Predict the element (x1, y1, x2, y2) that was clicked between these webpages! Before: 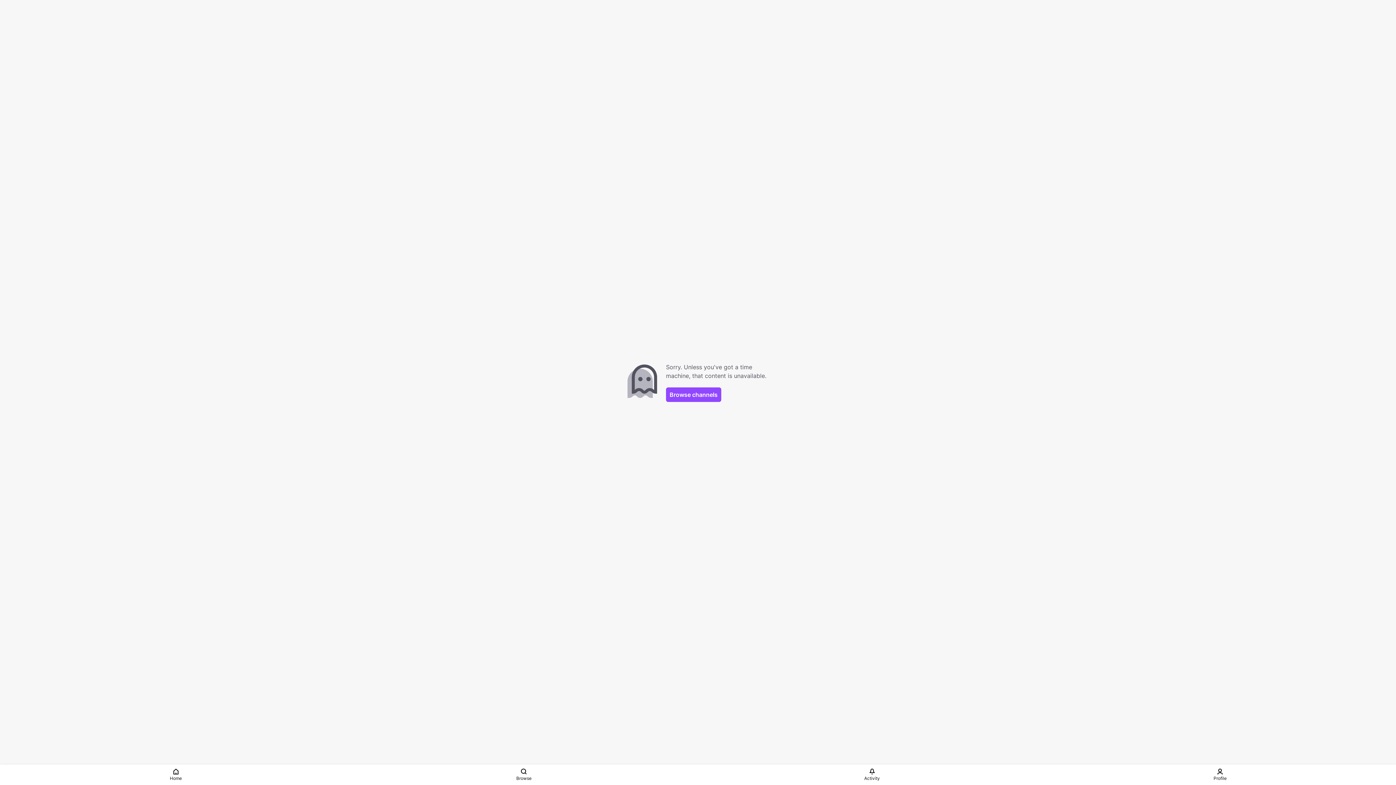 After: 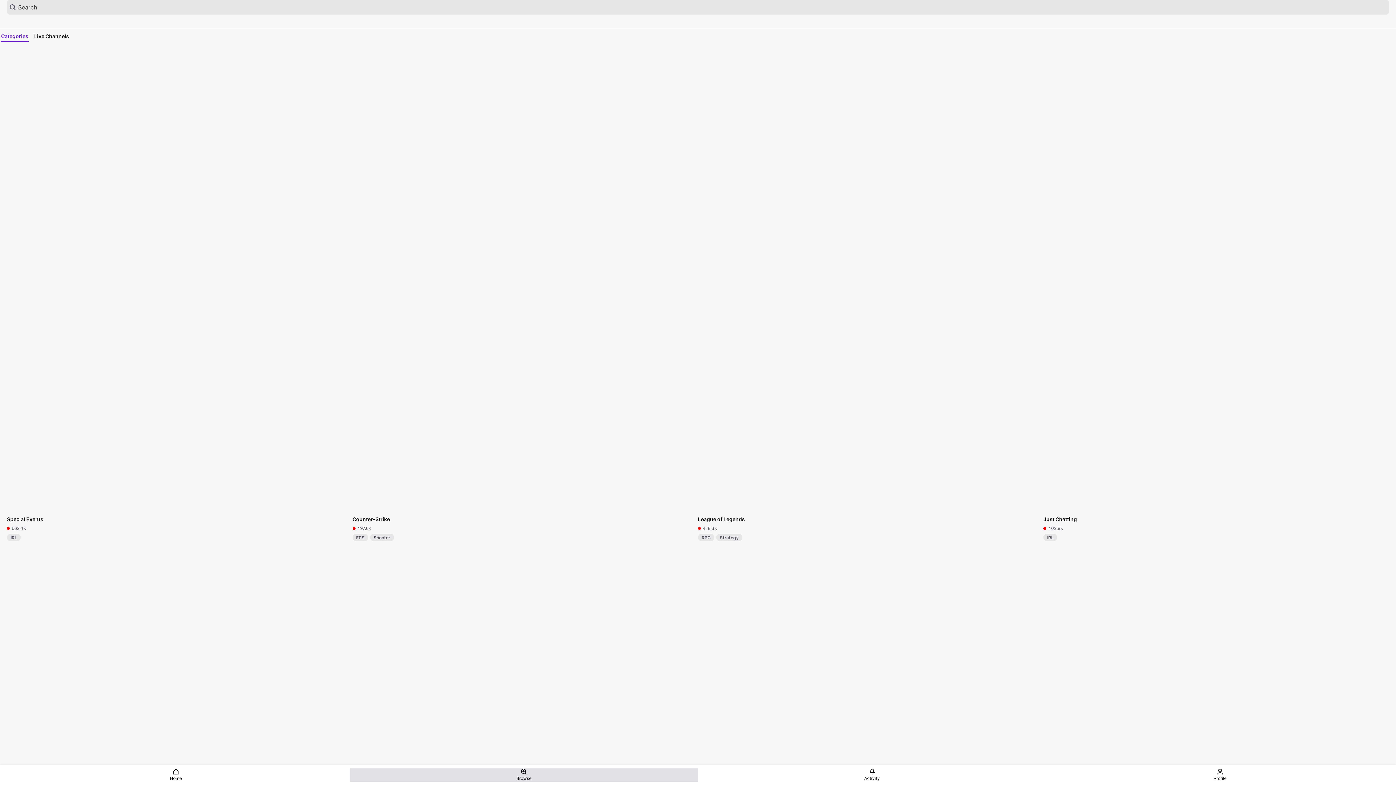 Action: label: Browse bbox: (350, 768, 698, 782)